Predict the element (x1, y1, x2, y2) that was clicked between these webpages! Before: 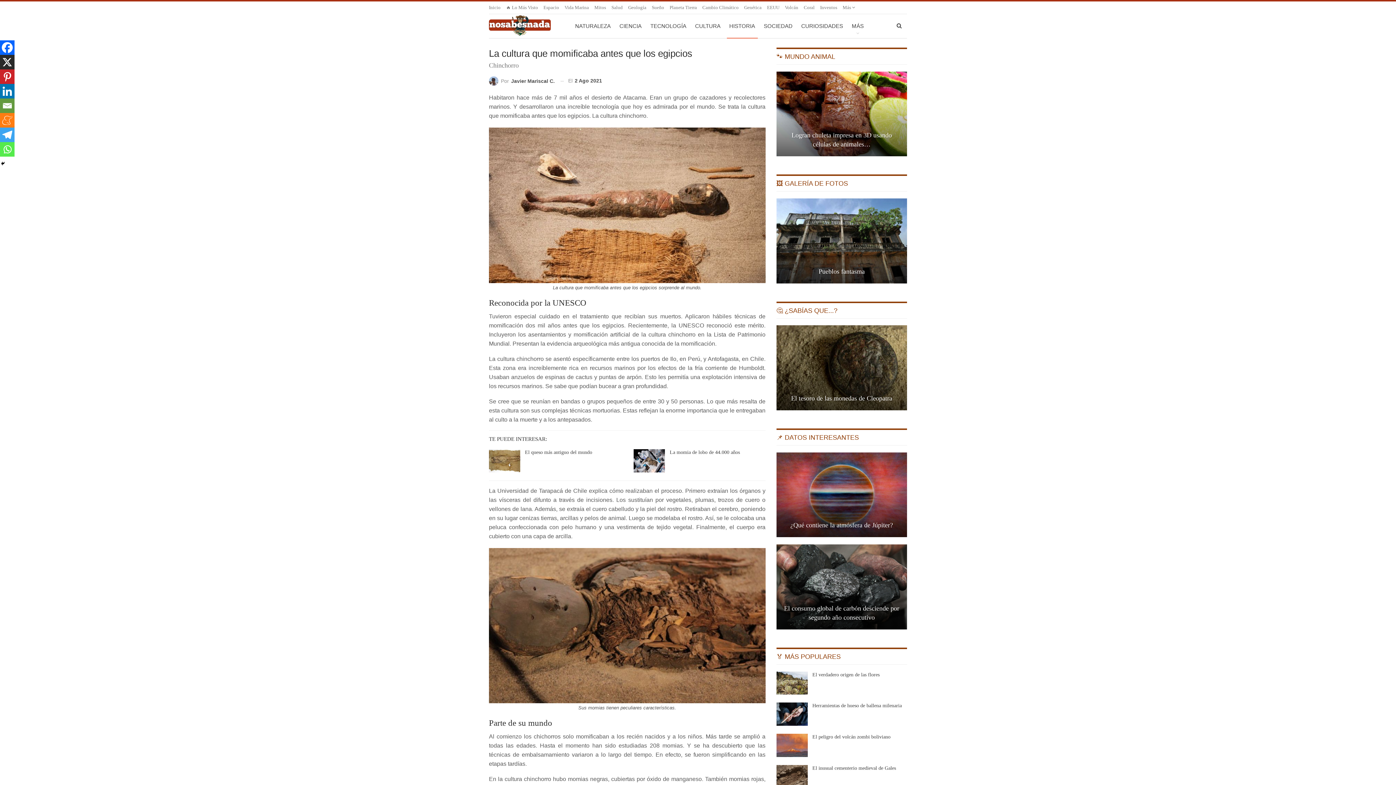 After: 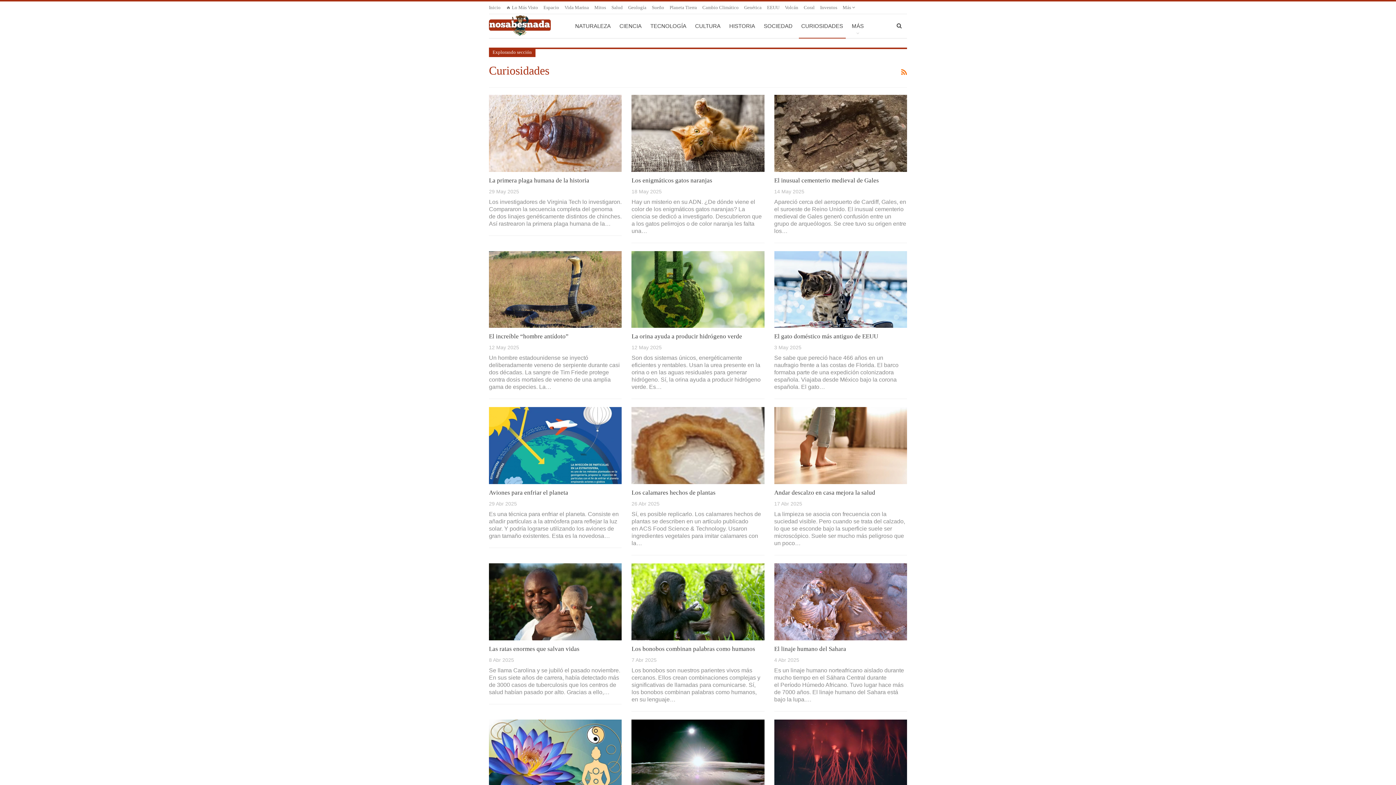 Action: bbox: (798, 14, 845, 38) label: CURIOSIDADES